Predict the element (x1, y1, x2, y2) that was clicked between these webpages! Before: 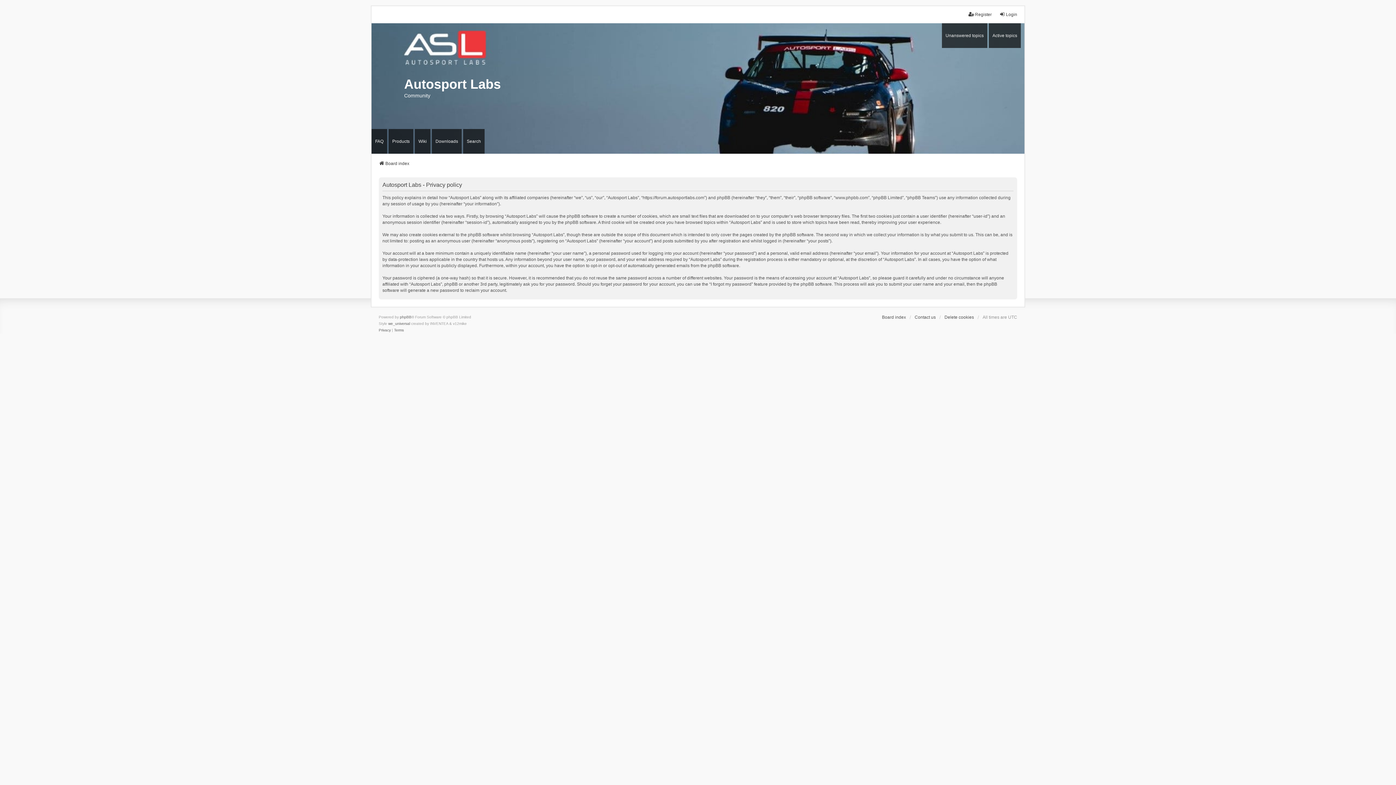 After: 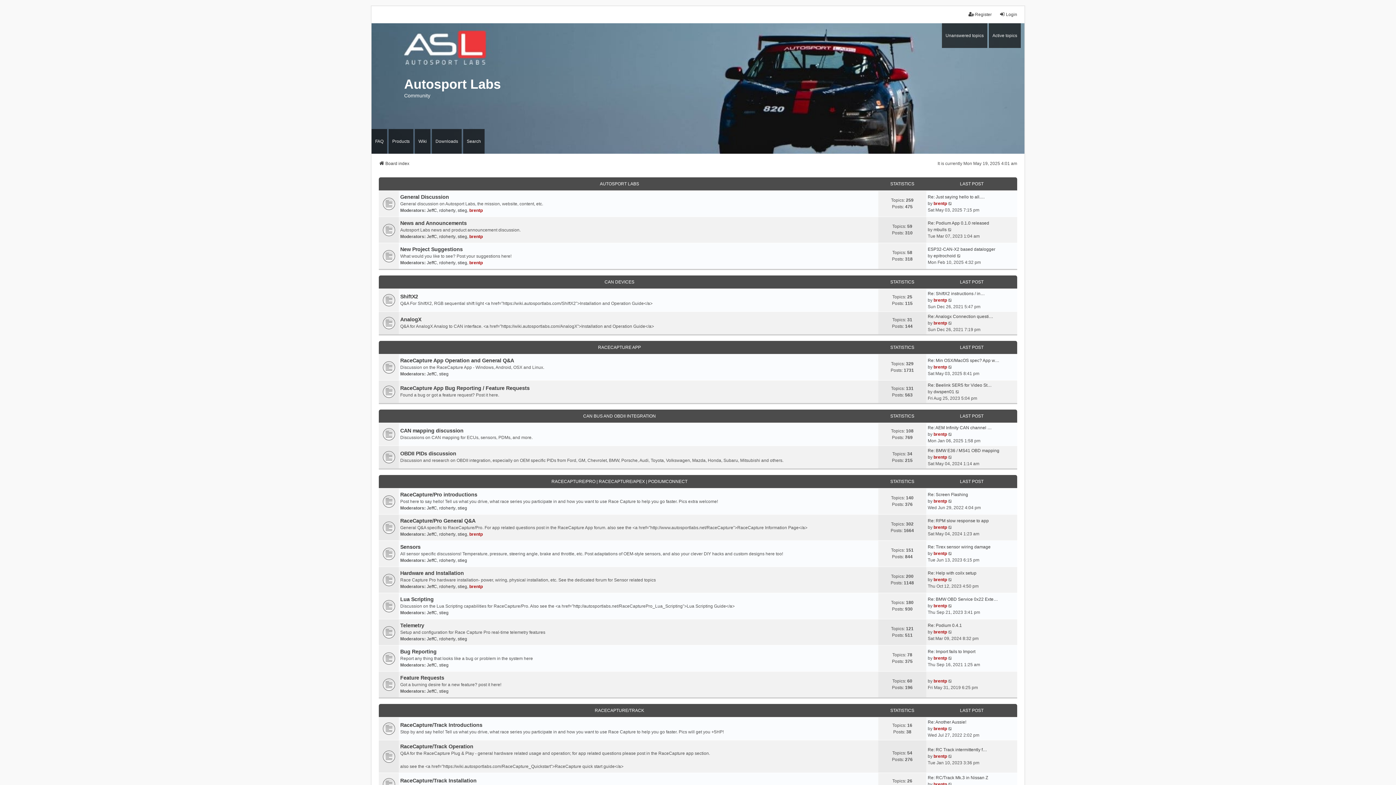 Action: label: Board index bbox: (882, 314, 906, 320)